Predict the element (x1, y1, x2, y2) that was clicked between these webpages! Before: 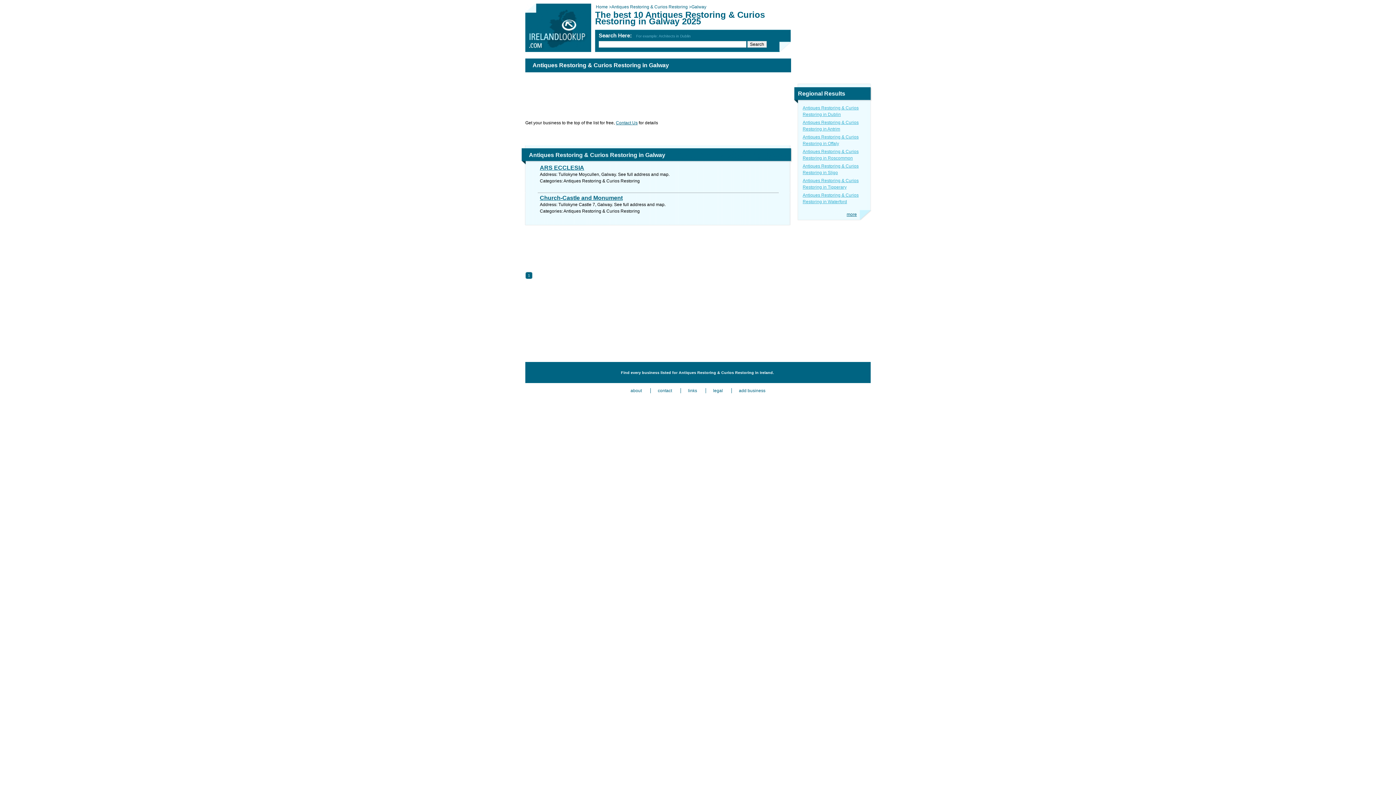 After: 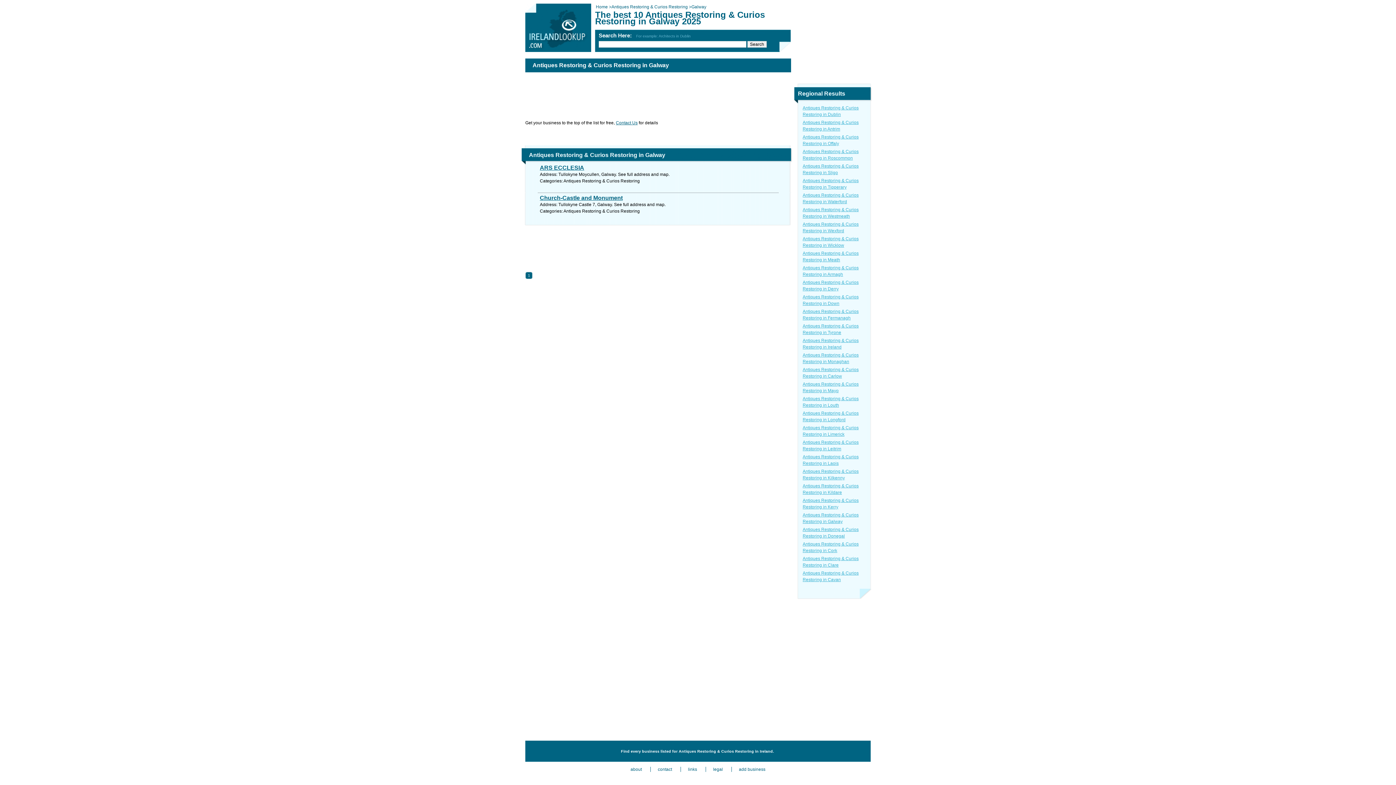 Action: label: more bbox: (846, 209, 857, 219)